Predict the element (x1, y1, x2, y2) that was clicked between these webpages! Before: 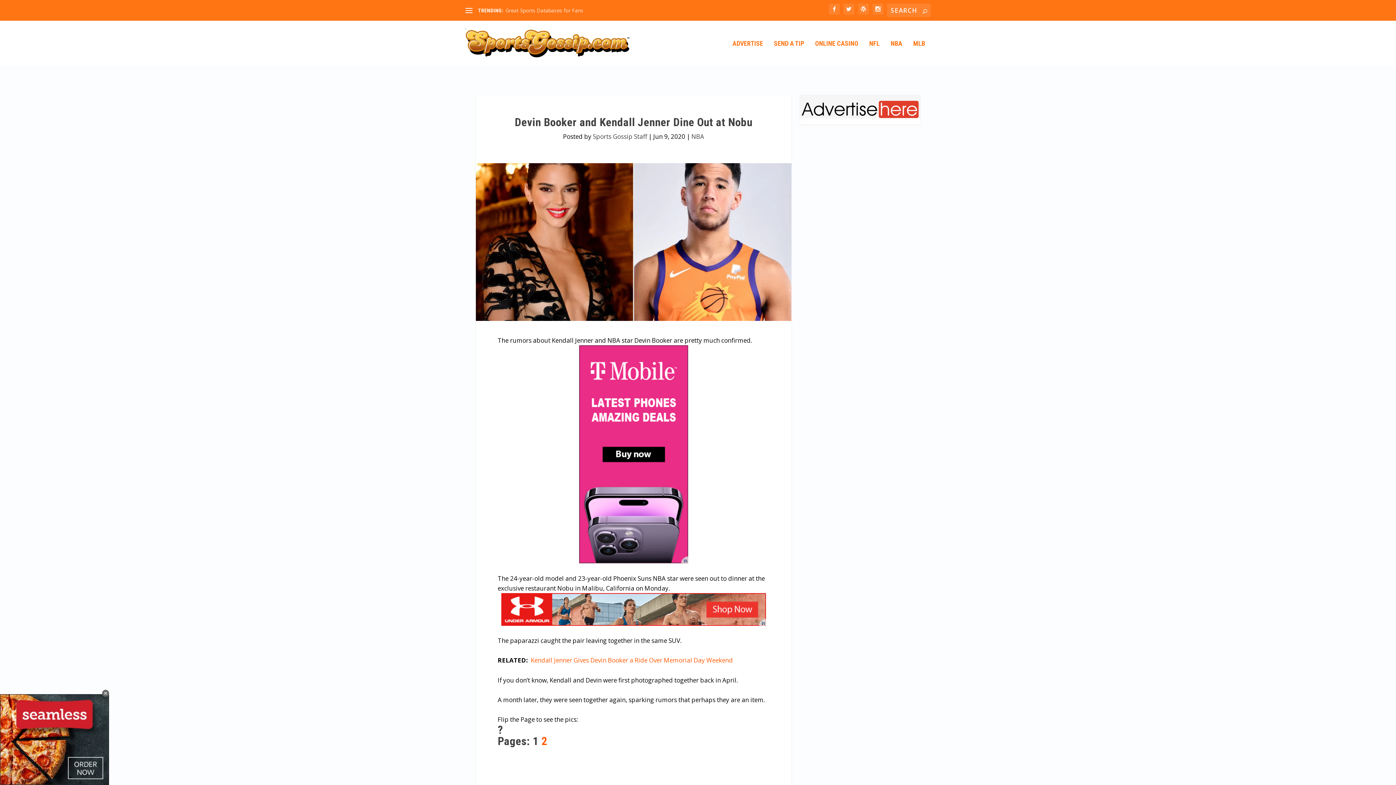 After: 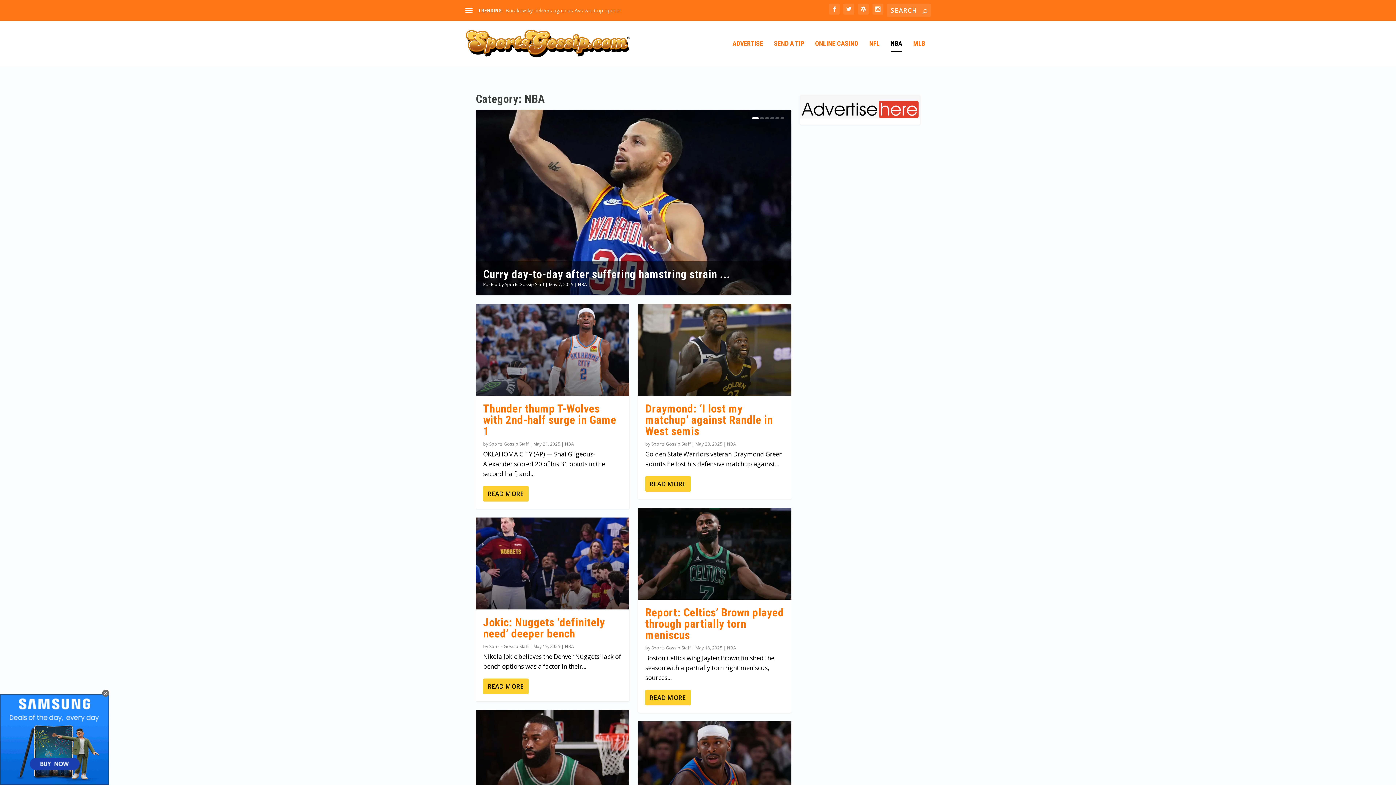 Action: bbox: (691, 132, 704, 140) label: NBA